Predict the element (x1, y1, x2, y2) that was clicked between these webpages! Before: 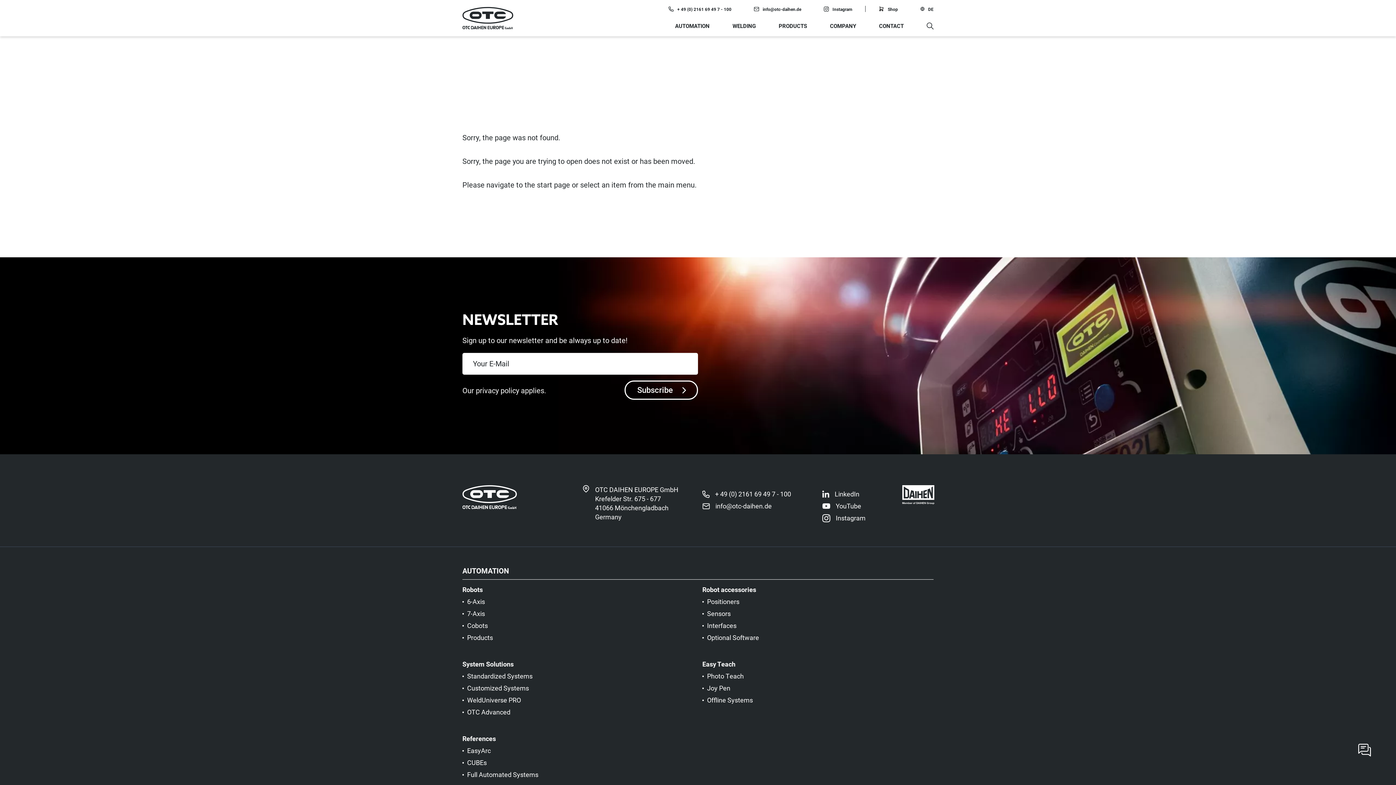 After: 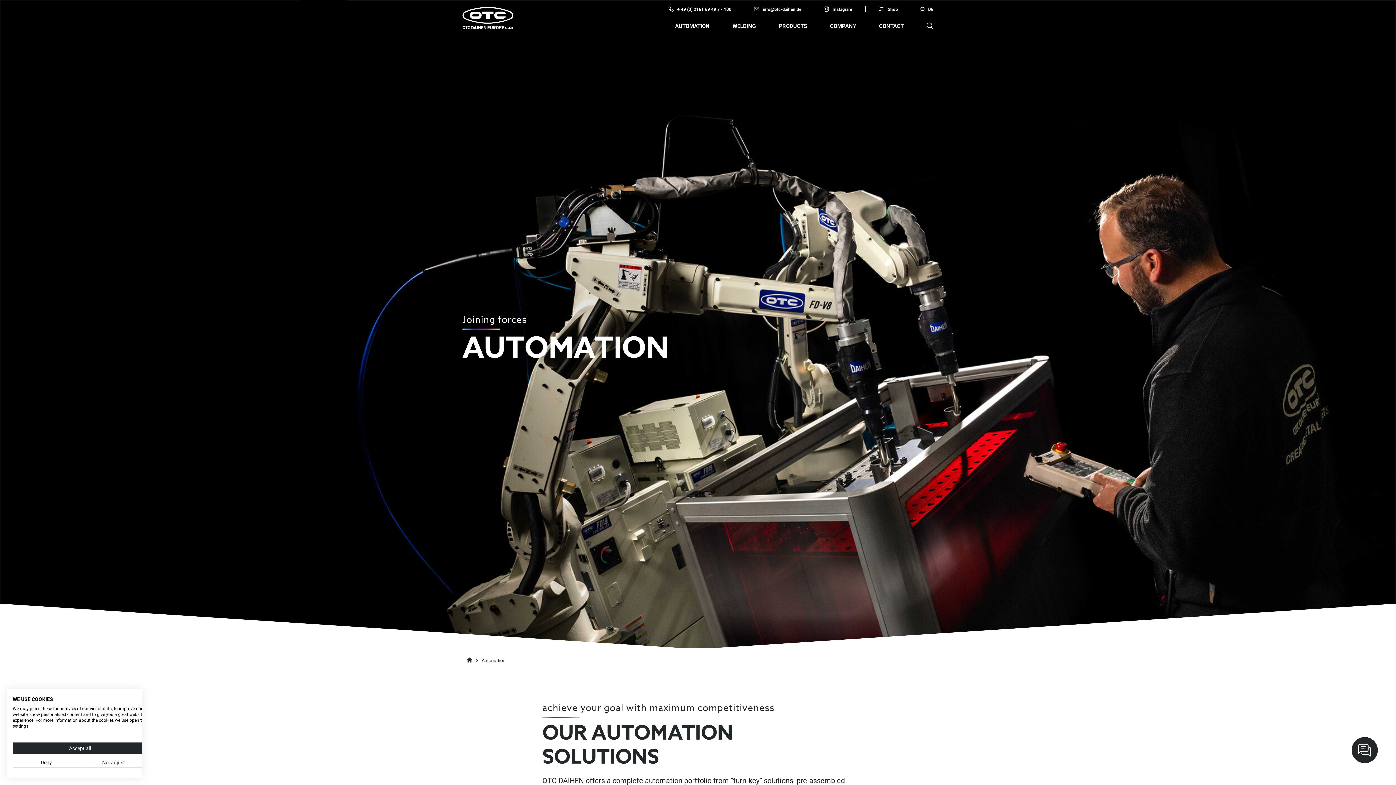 Action: label: AUTOMATION bbox: (462, 567, 933, 580)